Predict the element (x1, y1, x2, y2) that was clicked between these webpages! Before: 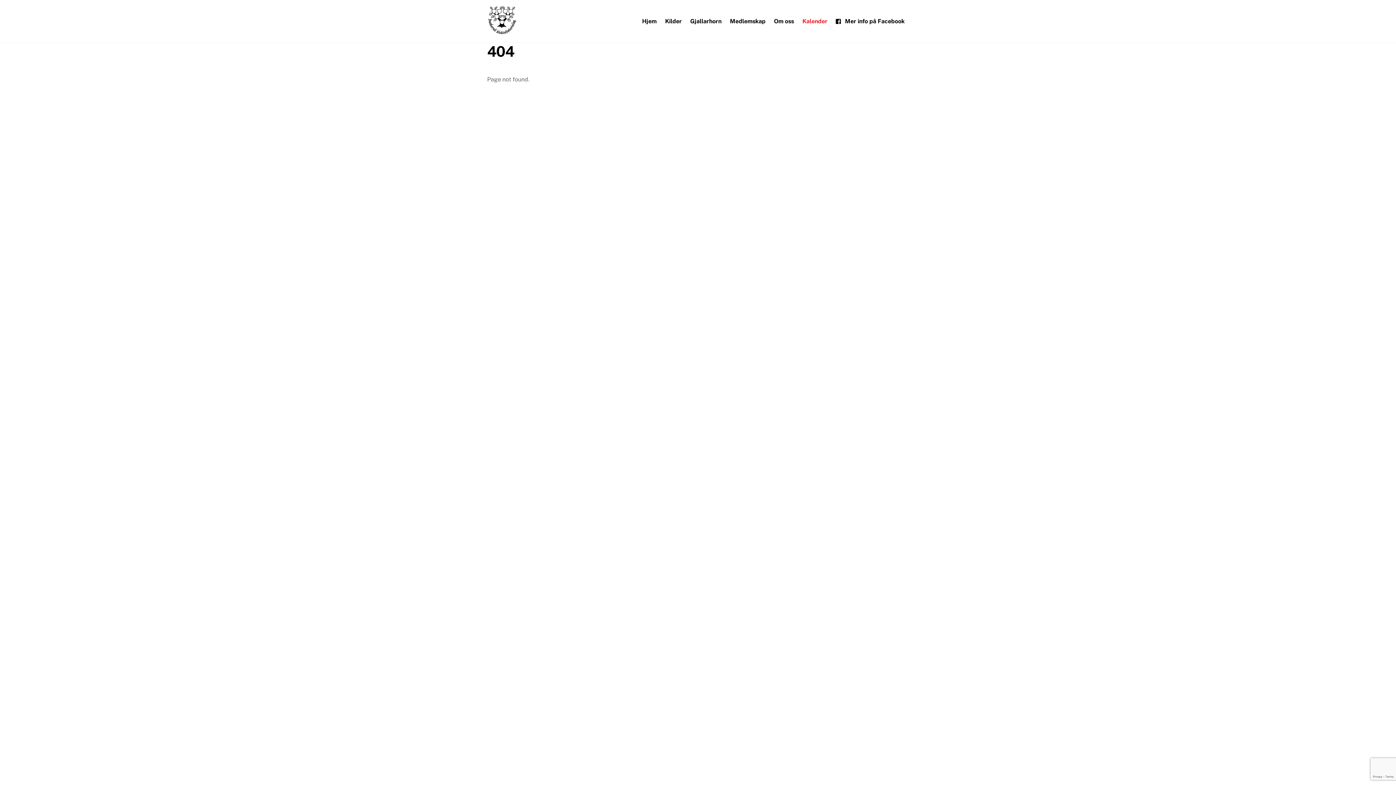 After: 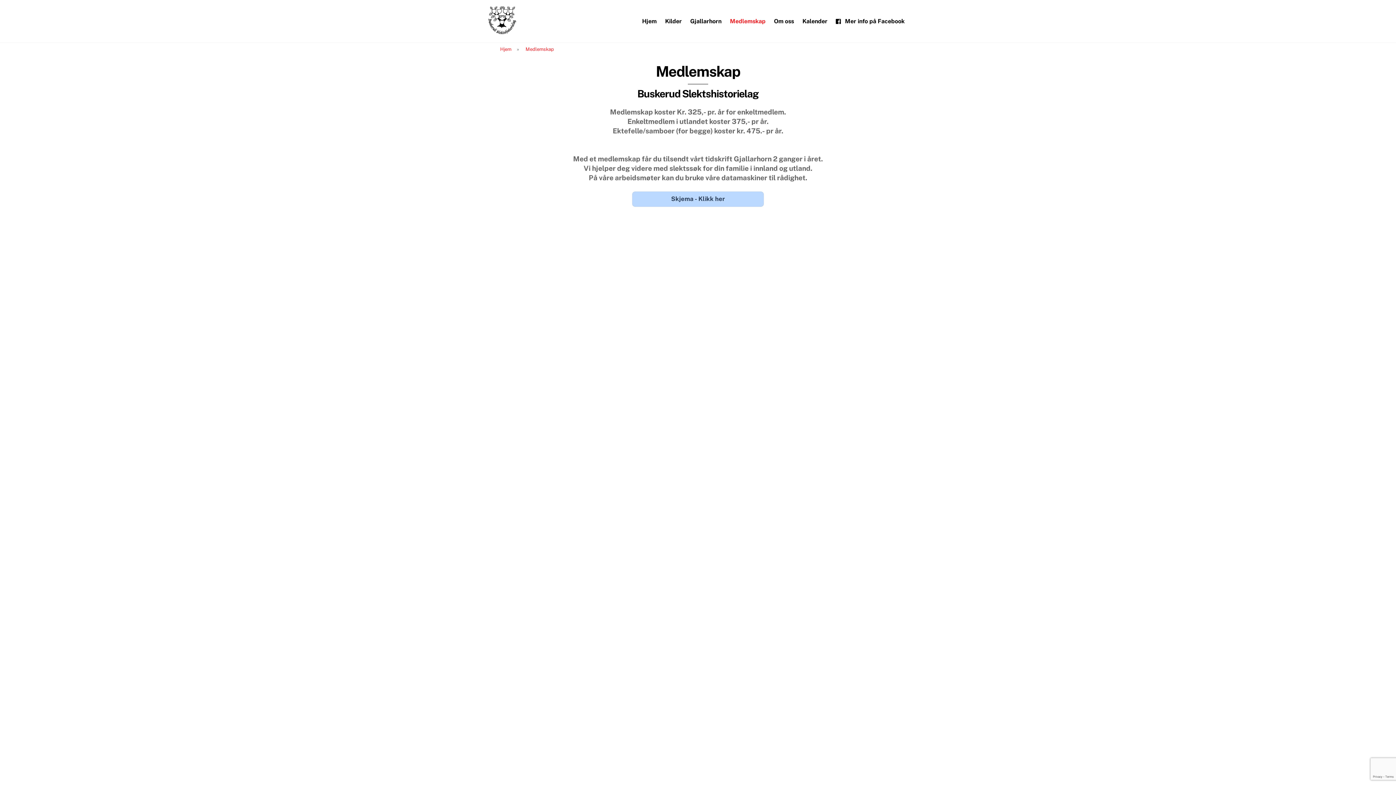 Action: bbox: (726, 13, 769, 29) label: Medlemskap